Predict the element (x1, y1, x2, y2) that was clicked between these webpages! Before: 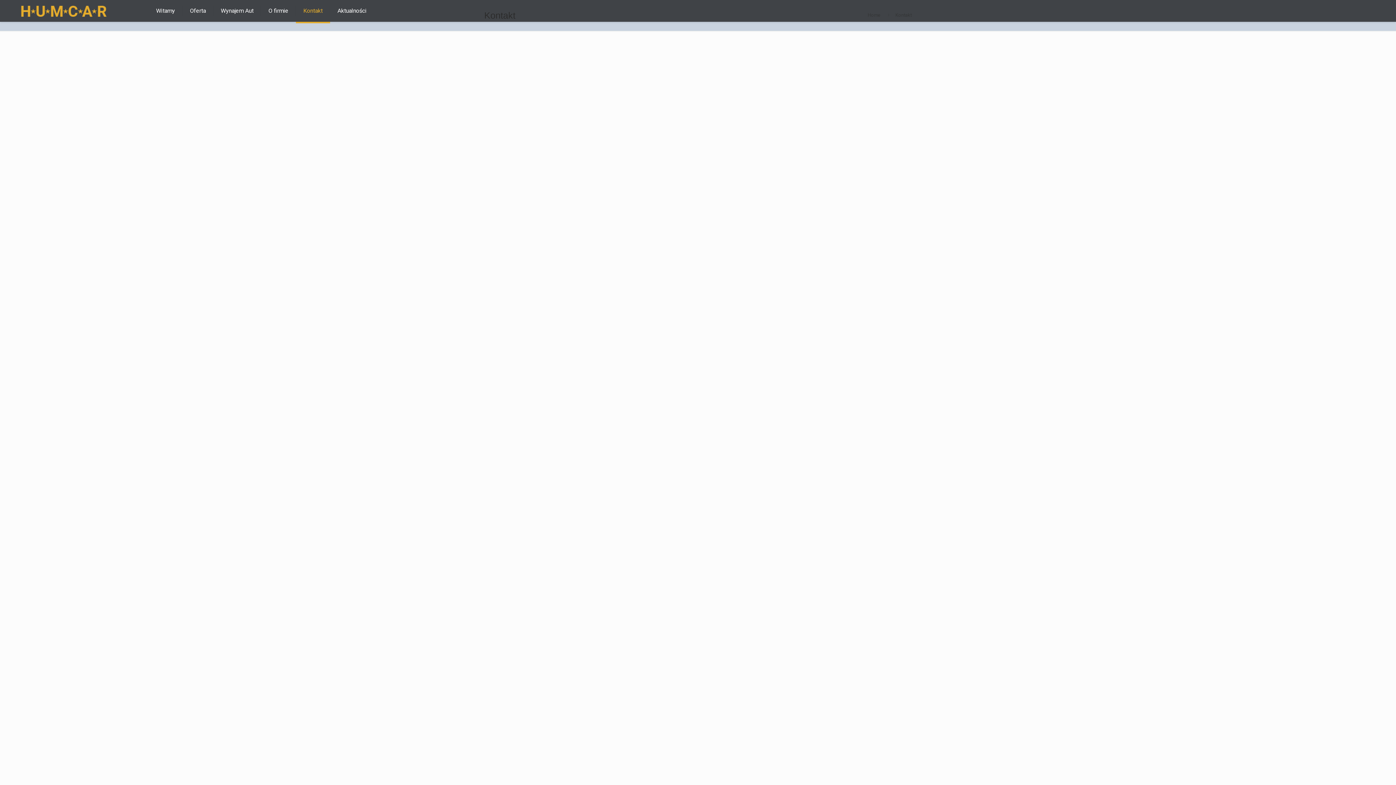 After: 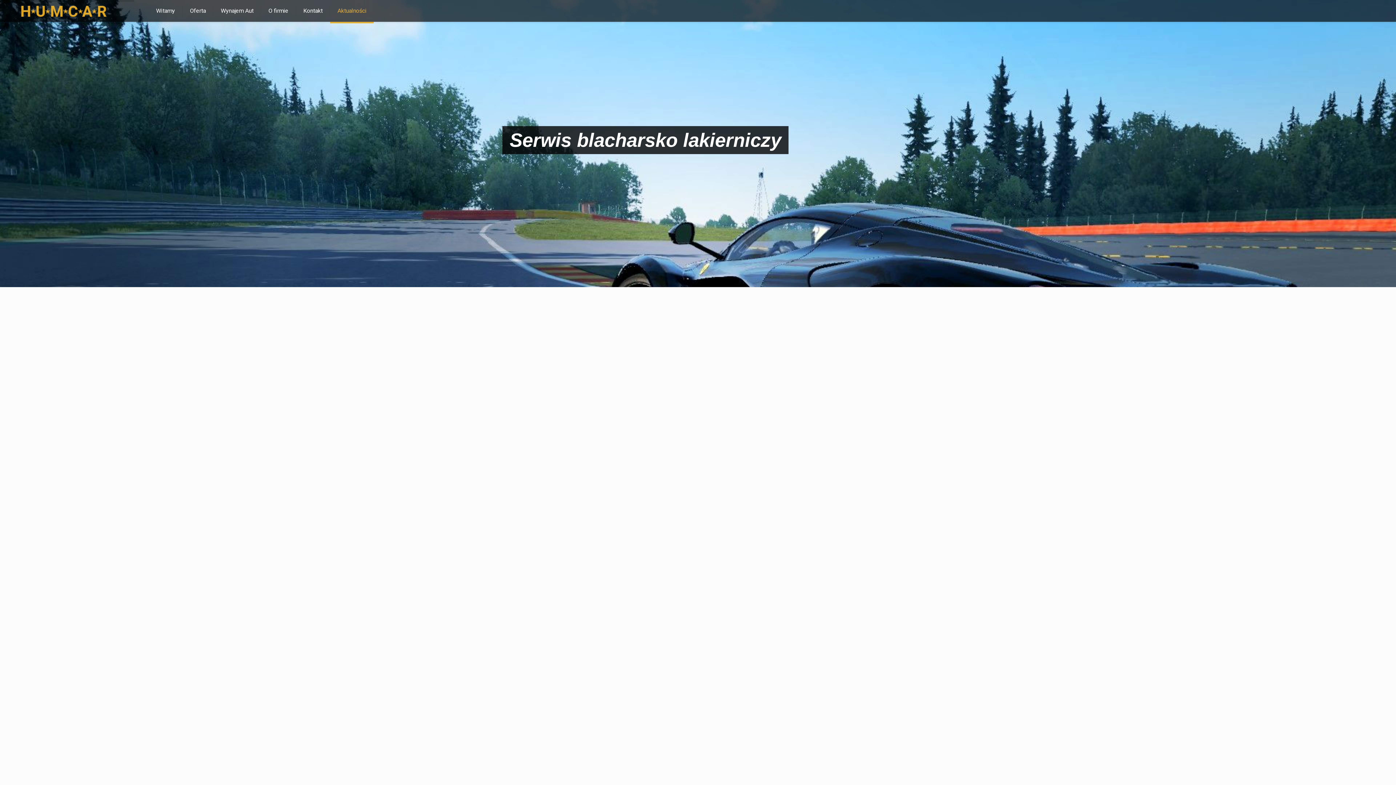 Action: bbox: (330, 0, 373, 21) label: Aktualności